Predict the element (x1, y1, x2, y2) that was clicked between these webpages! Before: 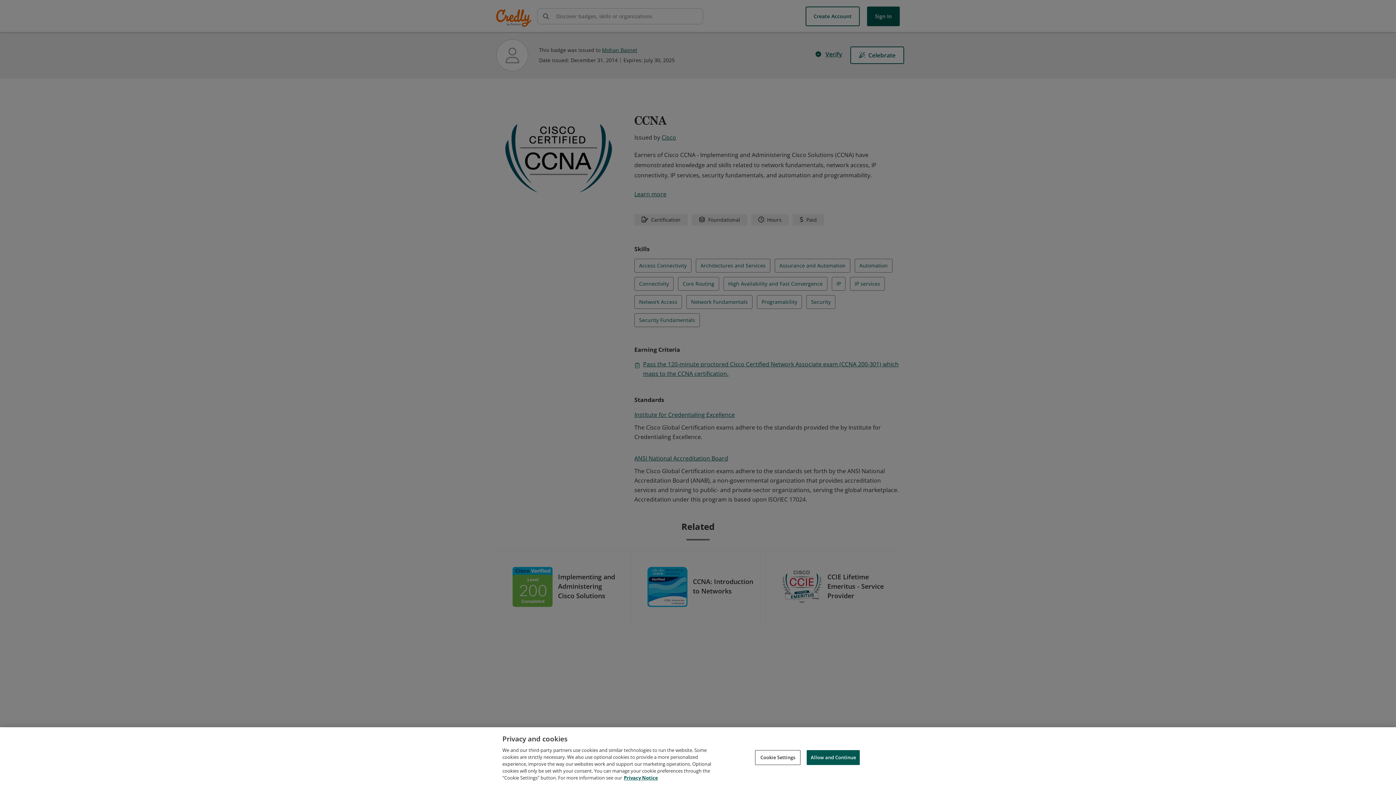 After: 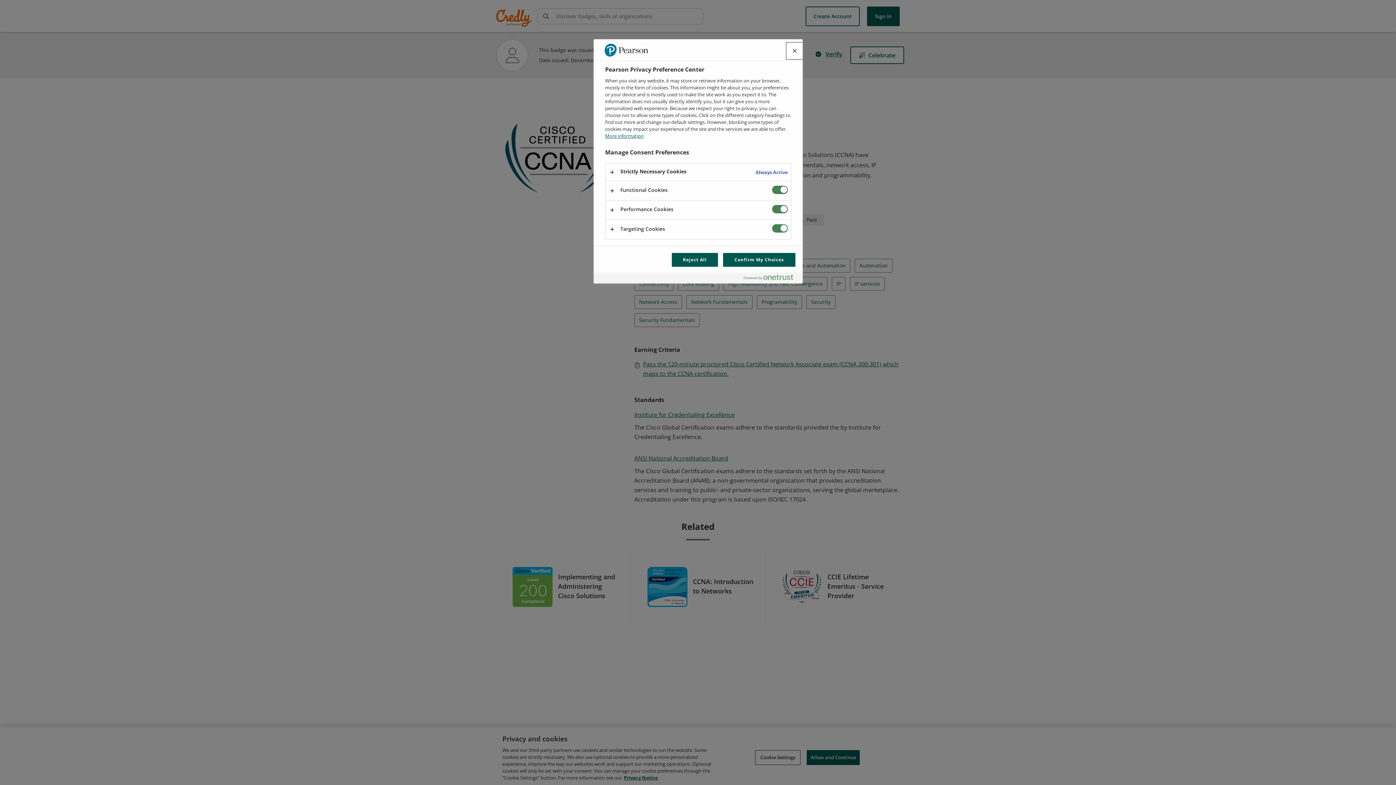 Action: label: Cookie Settings bbox: (755, 750, 800, 765)